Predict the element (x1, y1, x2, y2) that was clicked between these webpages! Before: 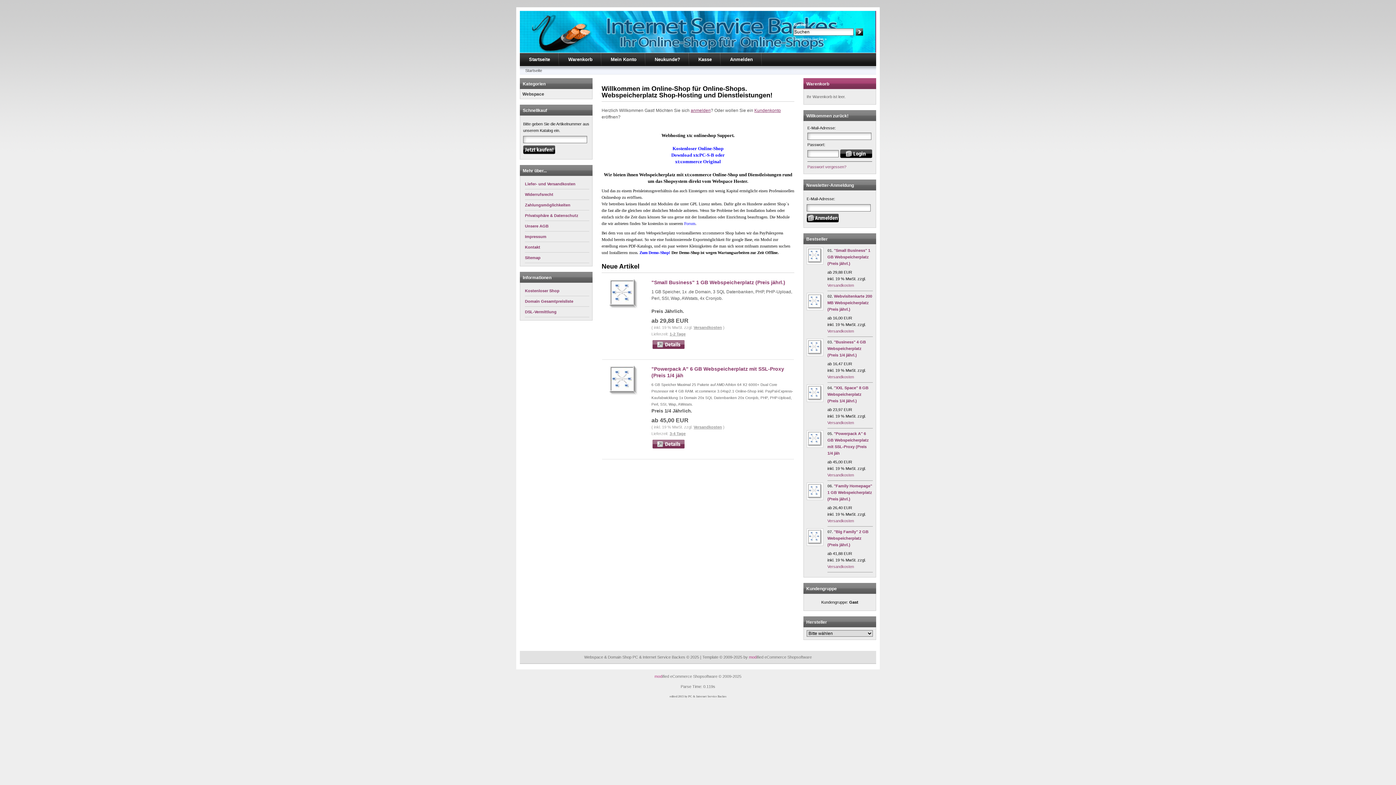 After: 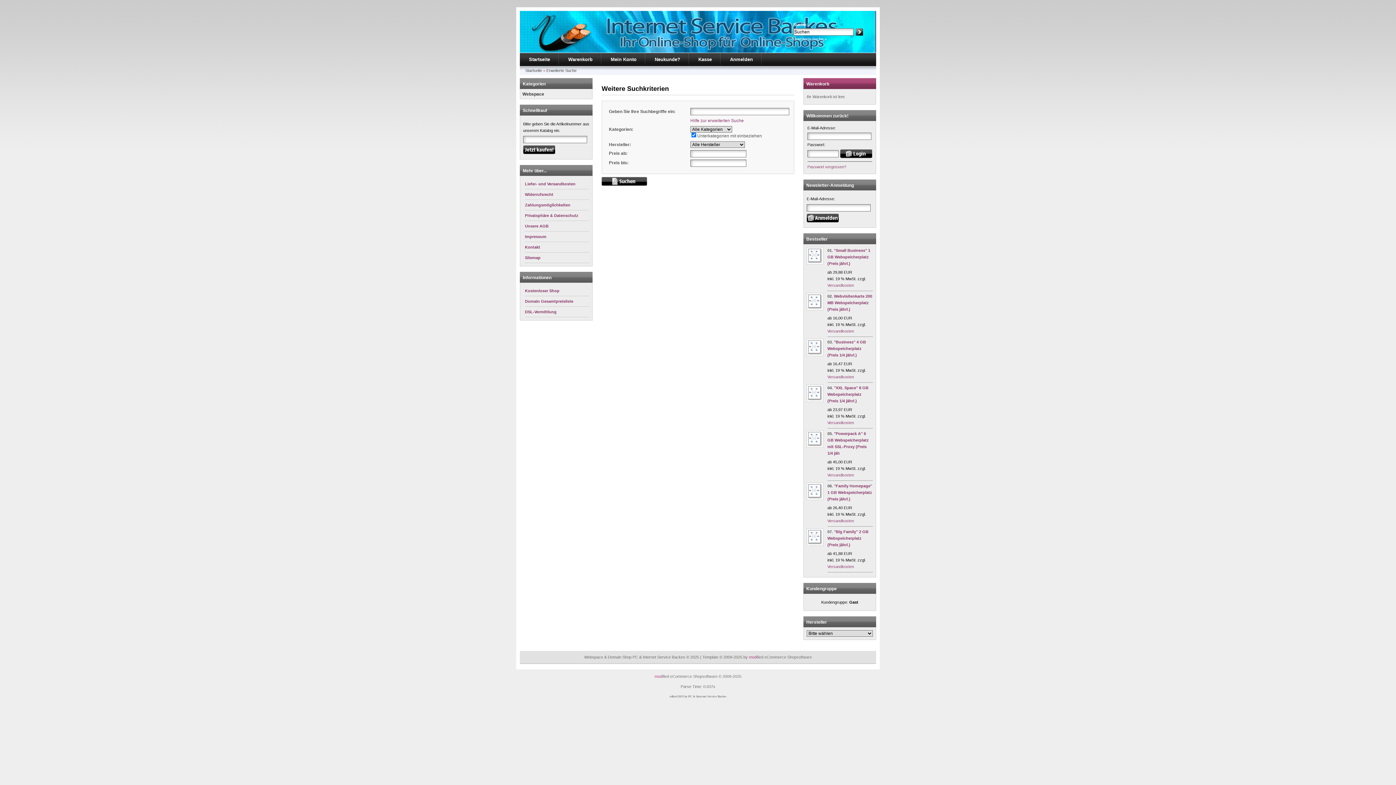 Action: label: Erweiterte Suche » bbox: (793, 36, 826, 41)